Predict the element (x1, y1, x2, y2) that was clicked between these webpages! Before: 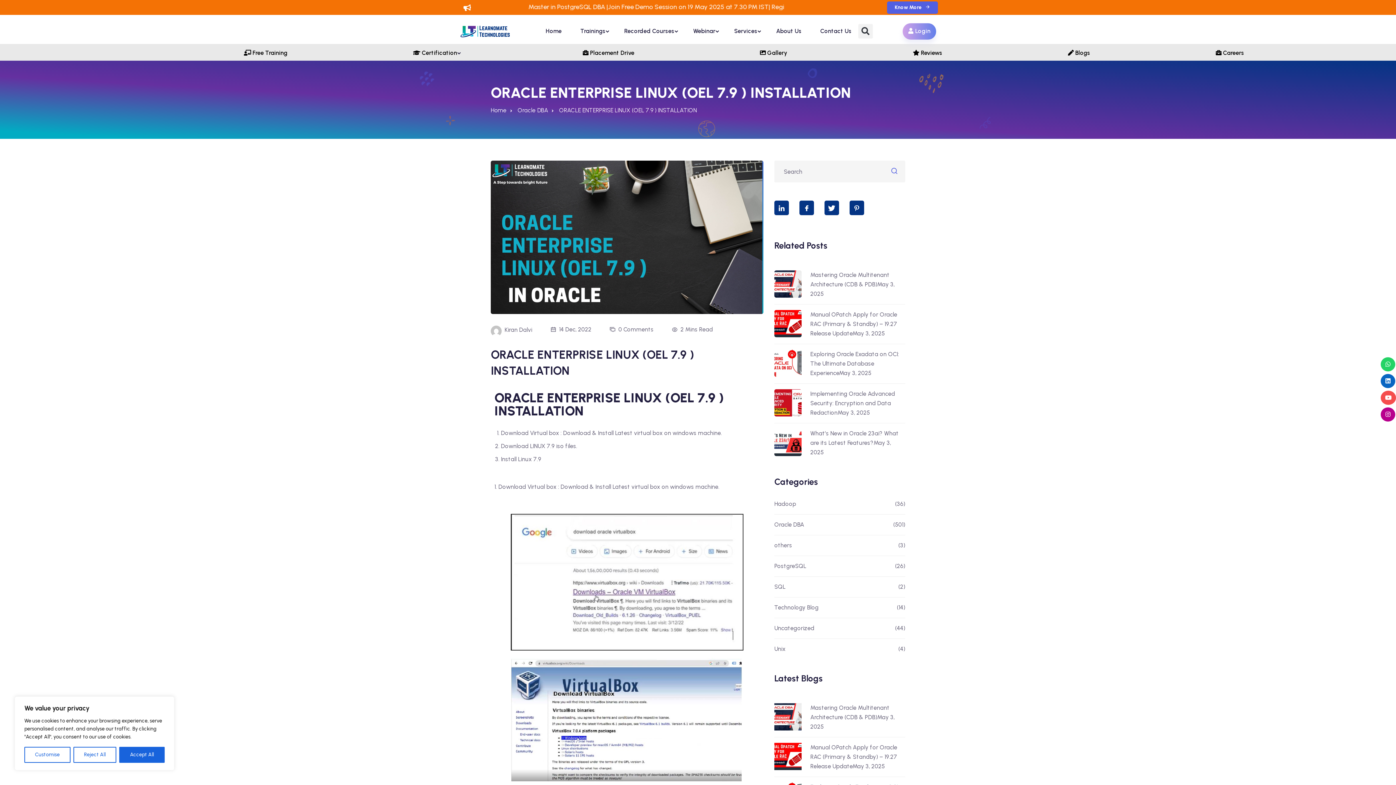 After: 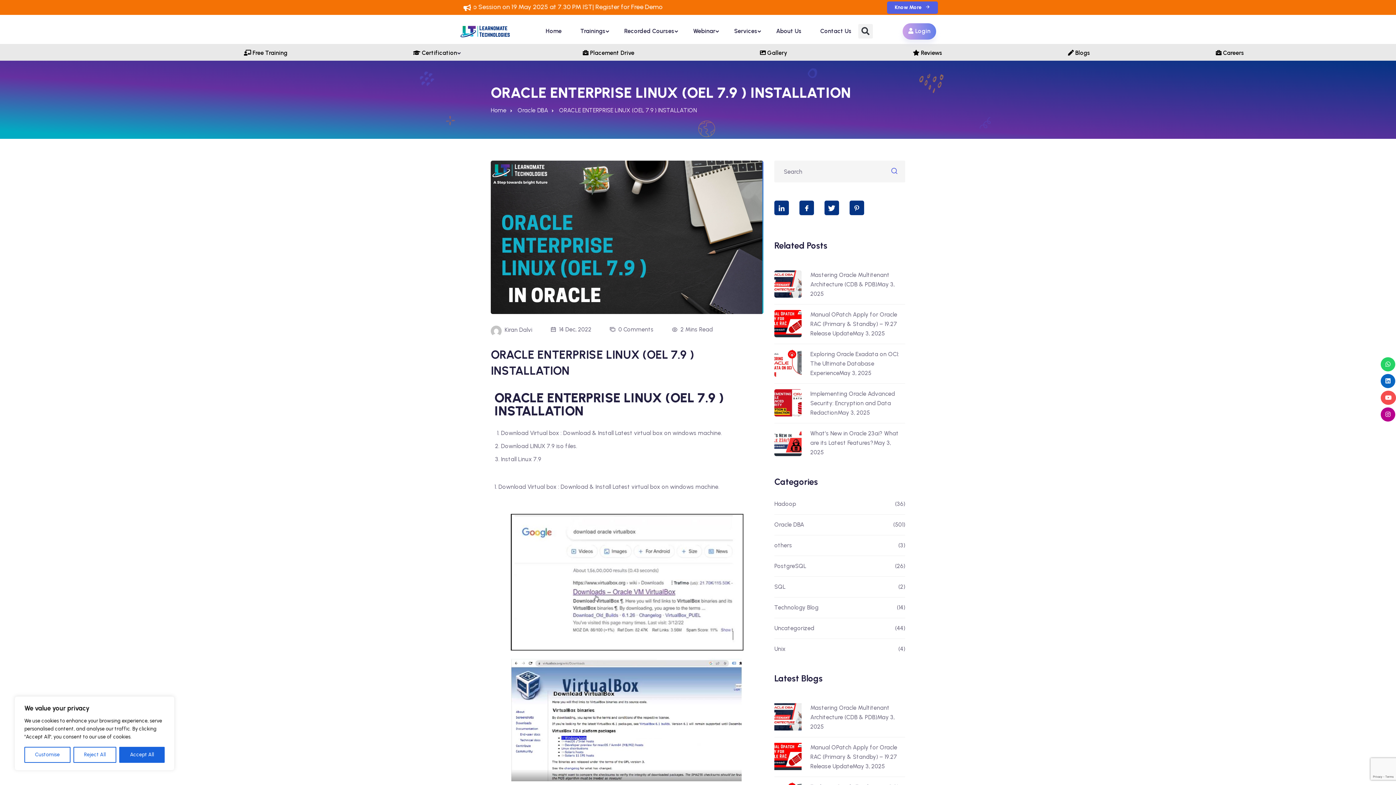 Action: bbox: (1381, 357, 1395, 371)